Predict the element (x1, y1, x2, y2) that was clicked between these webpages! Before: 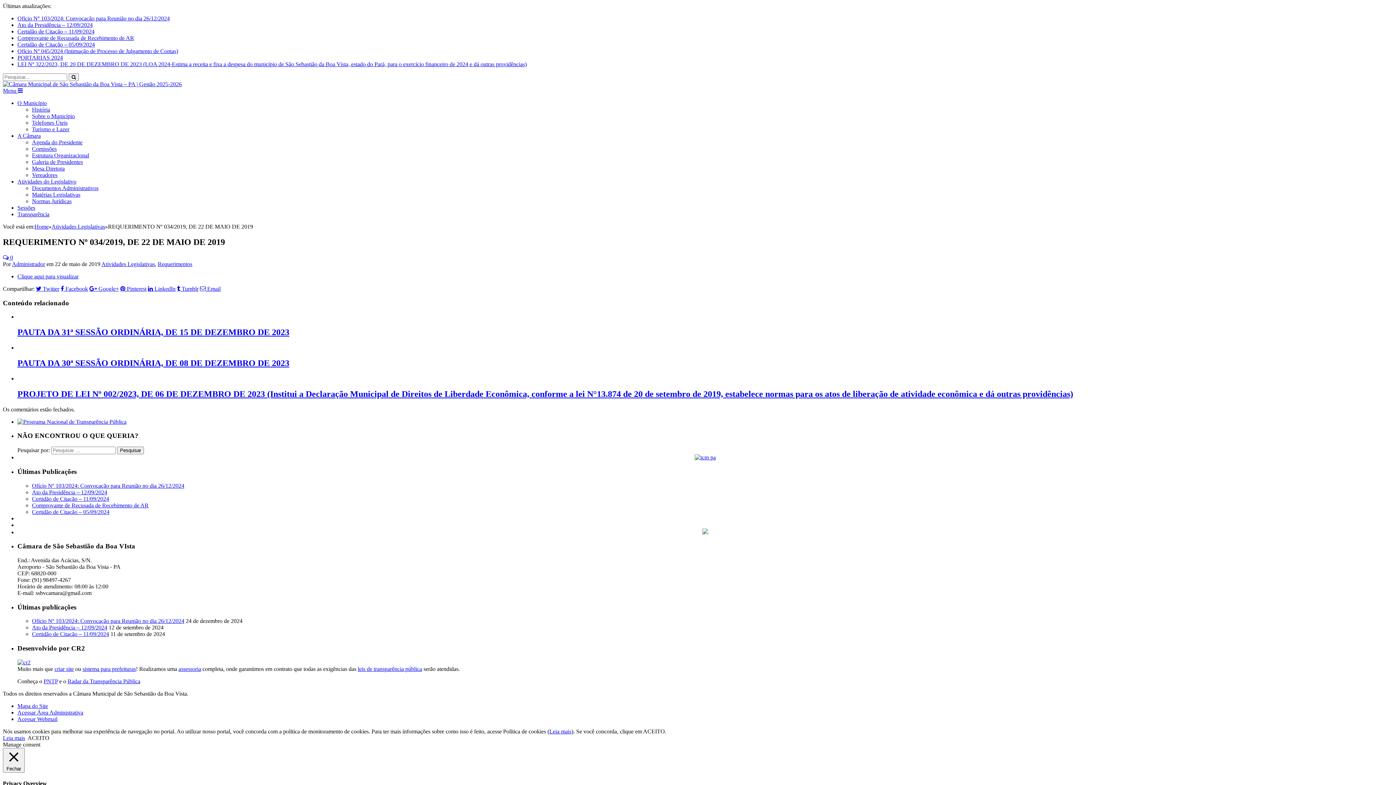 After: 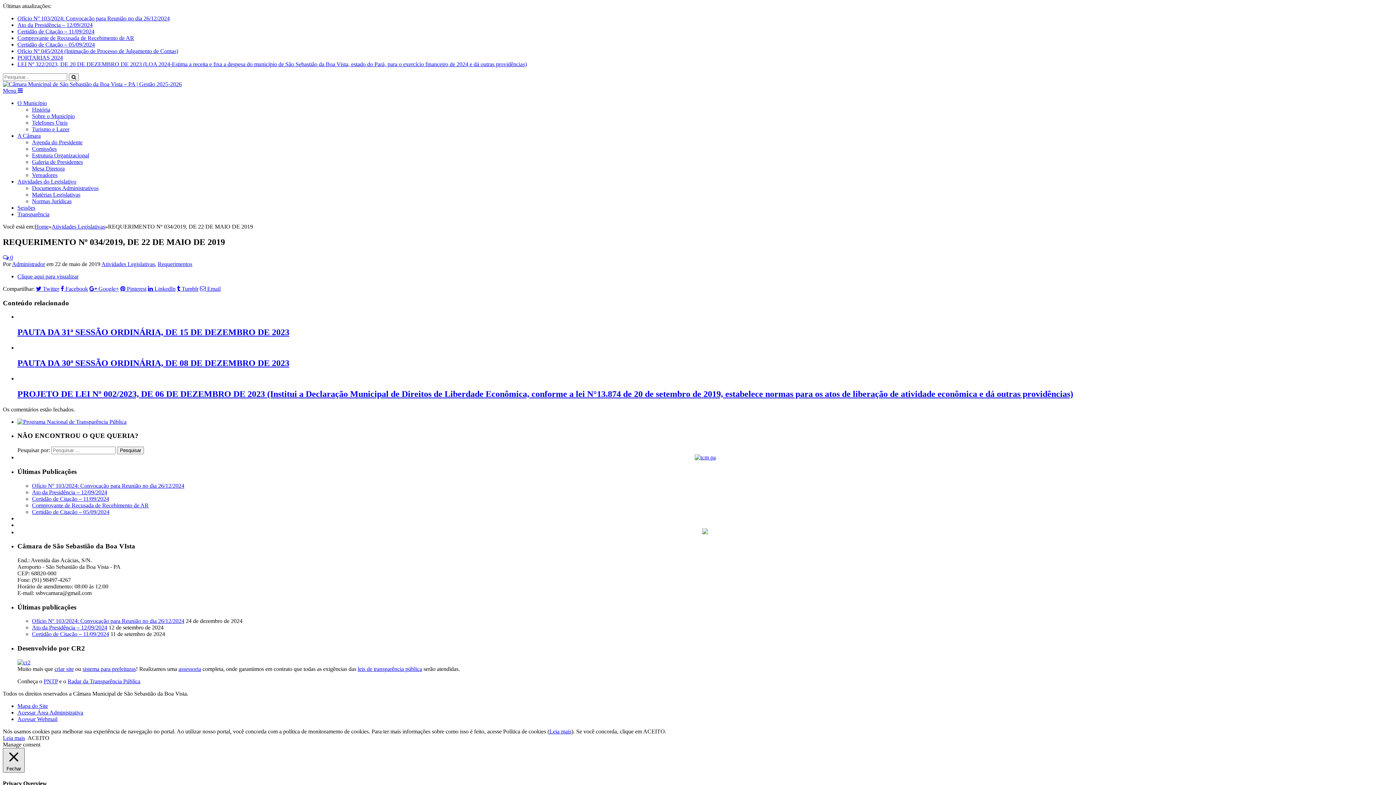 Action: bbox: (2, 748, 24, 773) label:  Fechar